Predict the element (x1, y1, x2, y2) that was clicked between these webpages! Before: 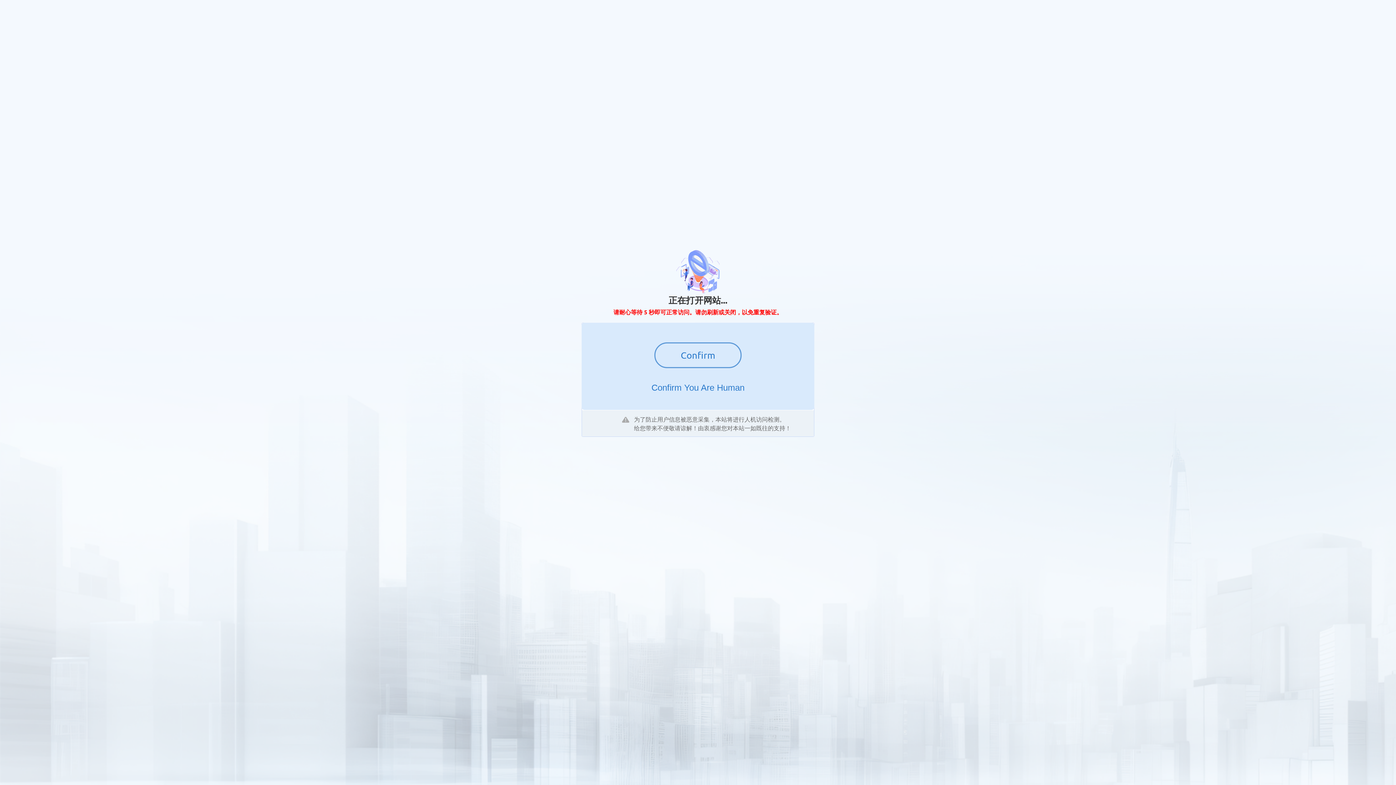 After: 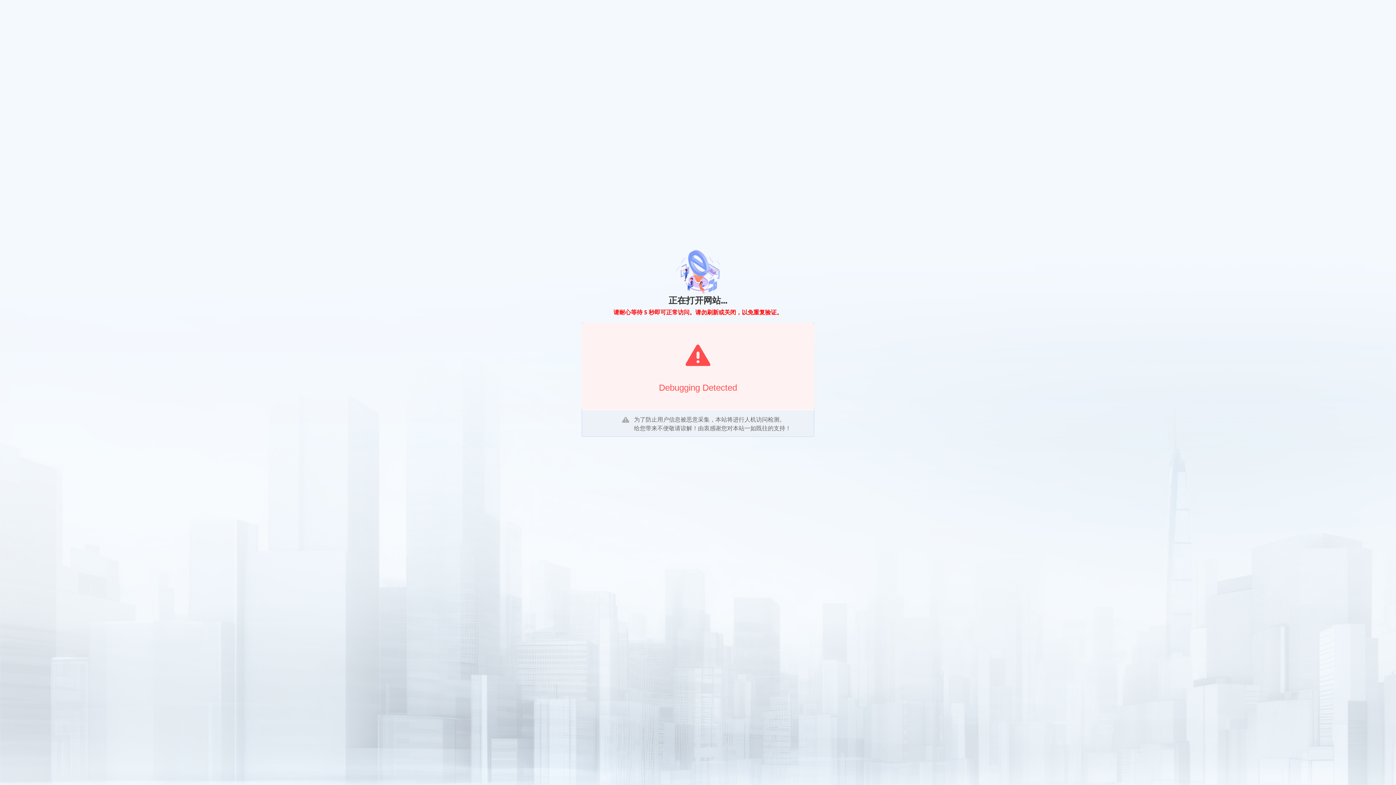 Action: bbox: (654, 342, 741, 368) label: Confirm